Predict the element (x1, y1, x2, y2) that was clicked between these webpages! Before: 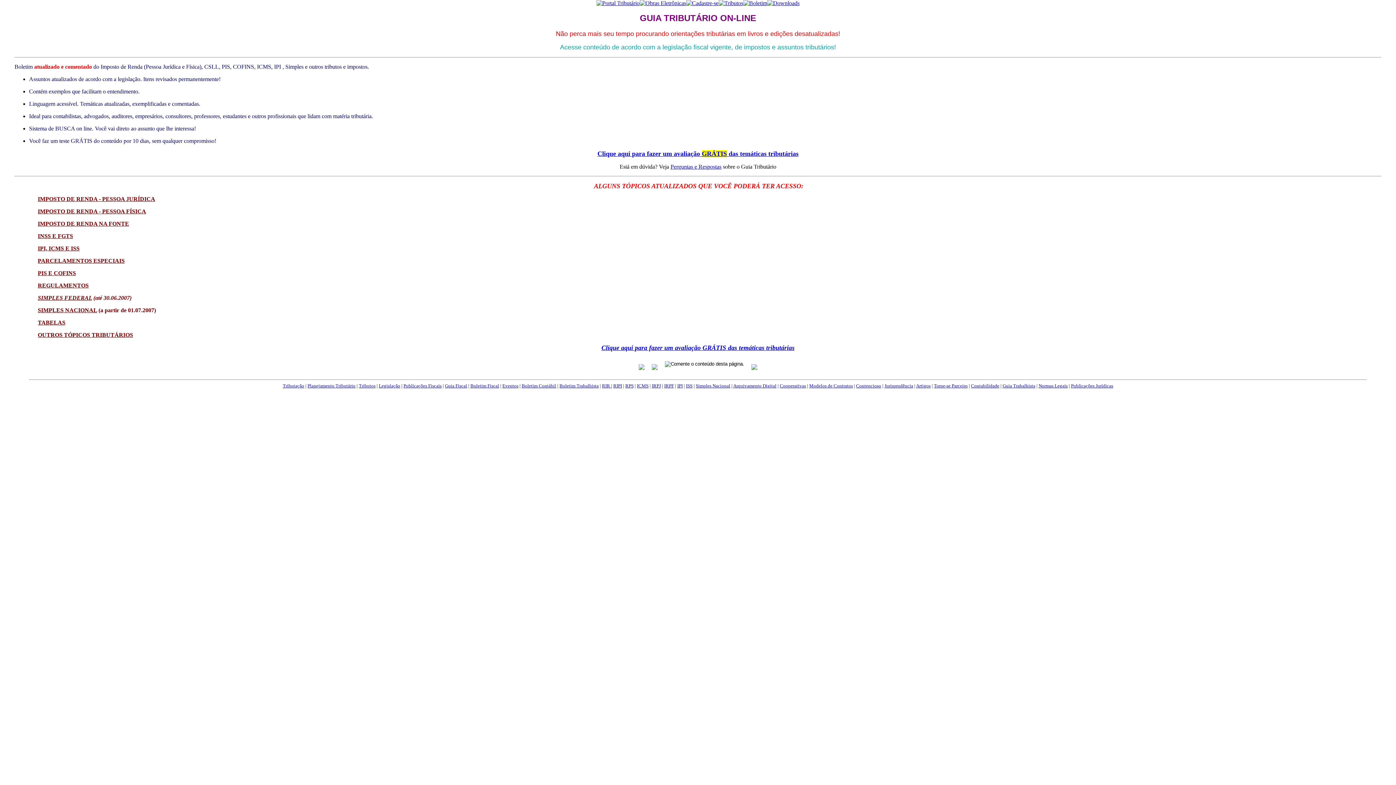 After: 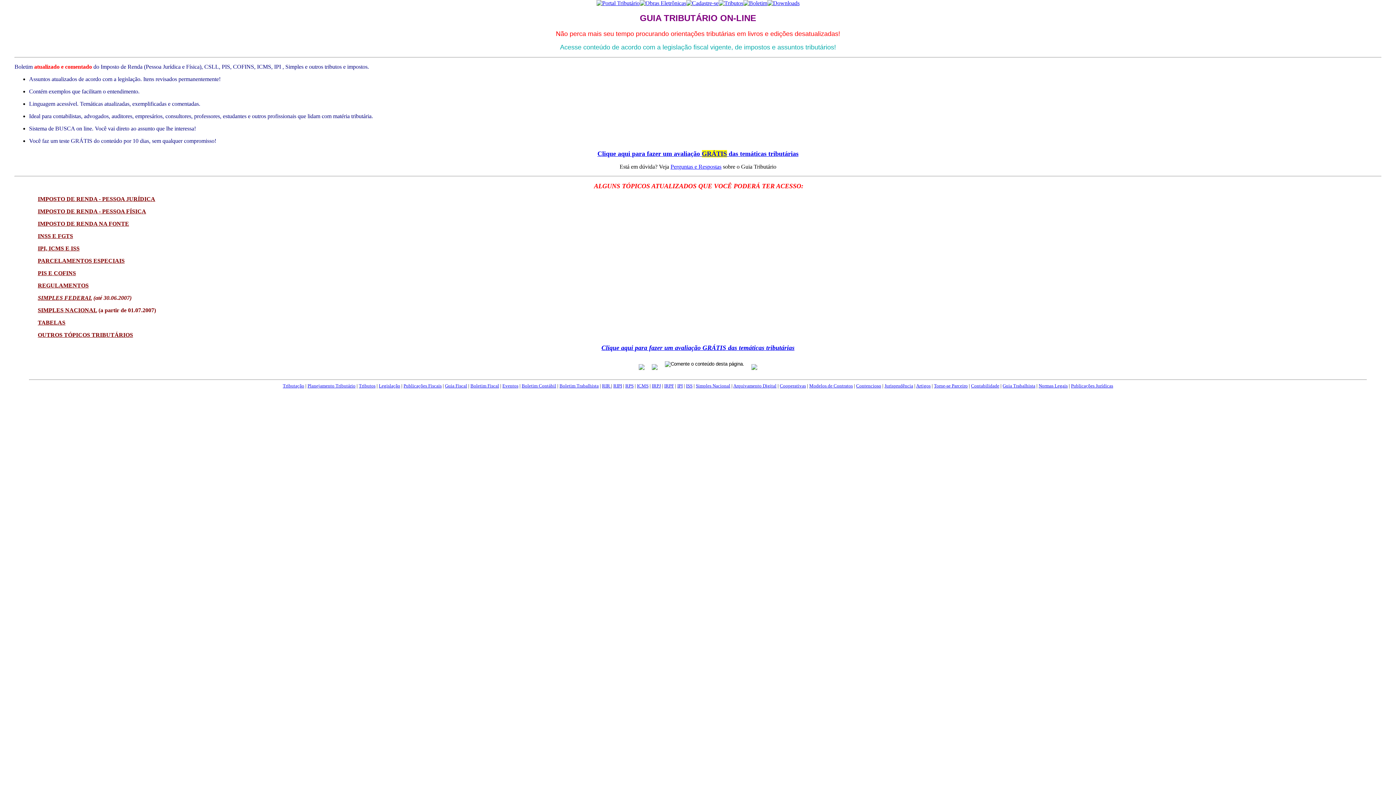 Action: bbox: (743, 0, 767, 6)